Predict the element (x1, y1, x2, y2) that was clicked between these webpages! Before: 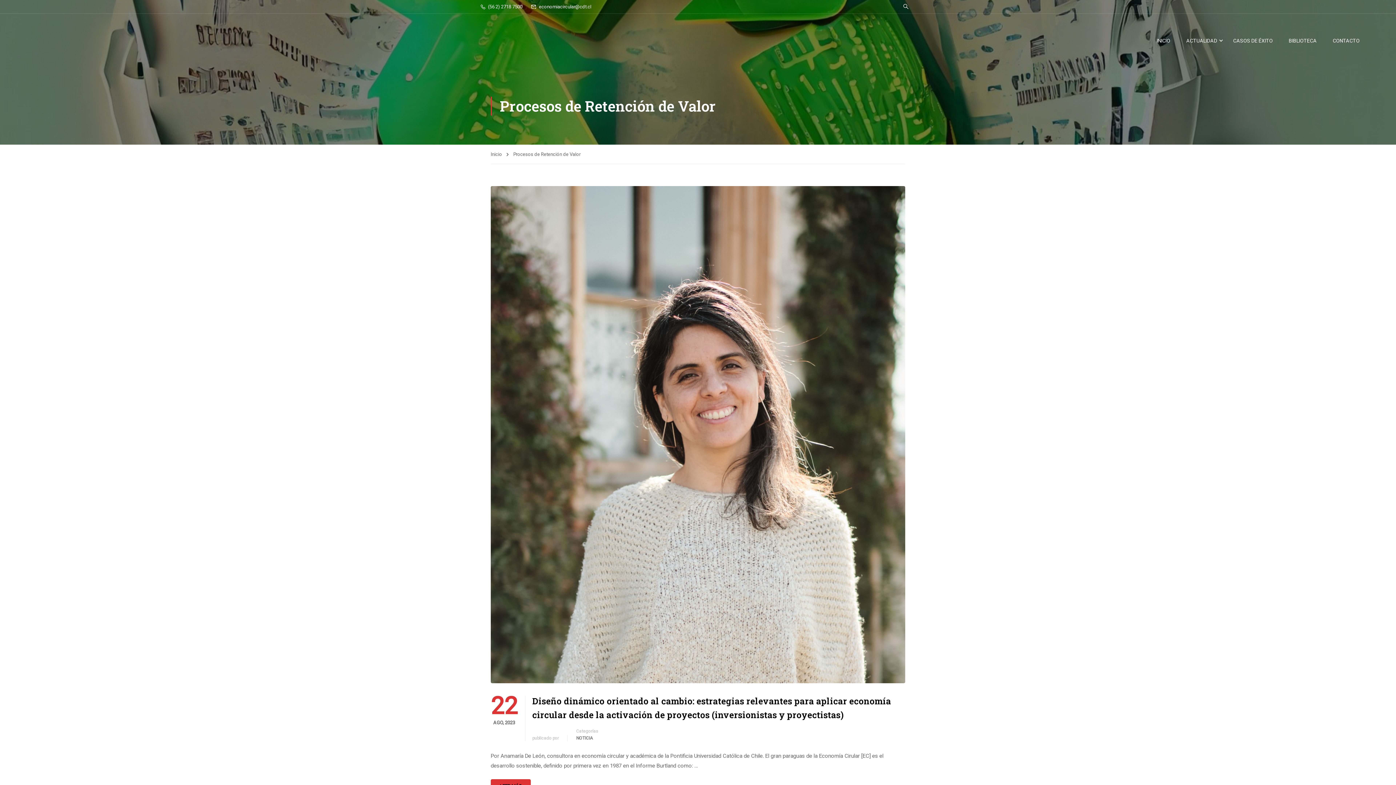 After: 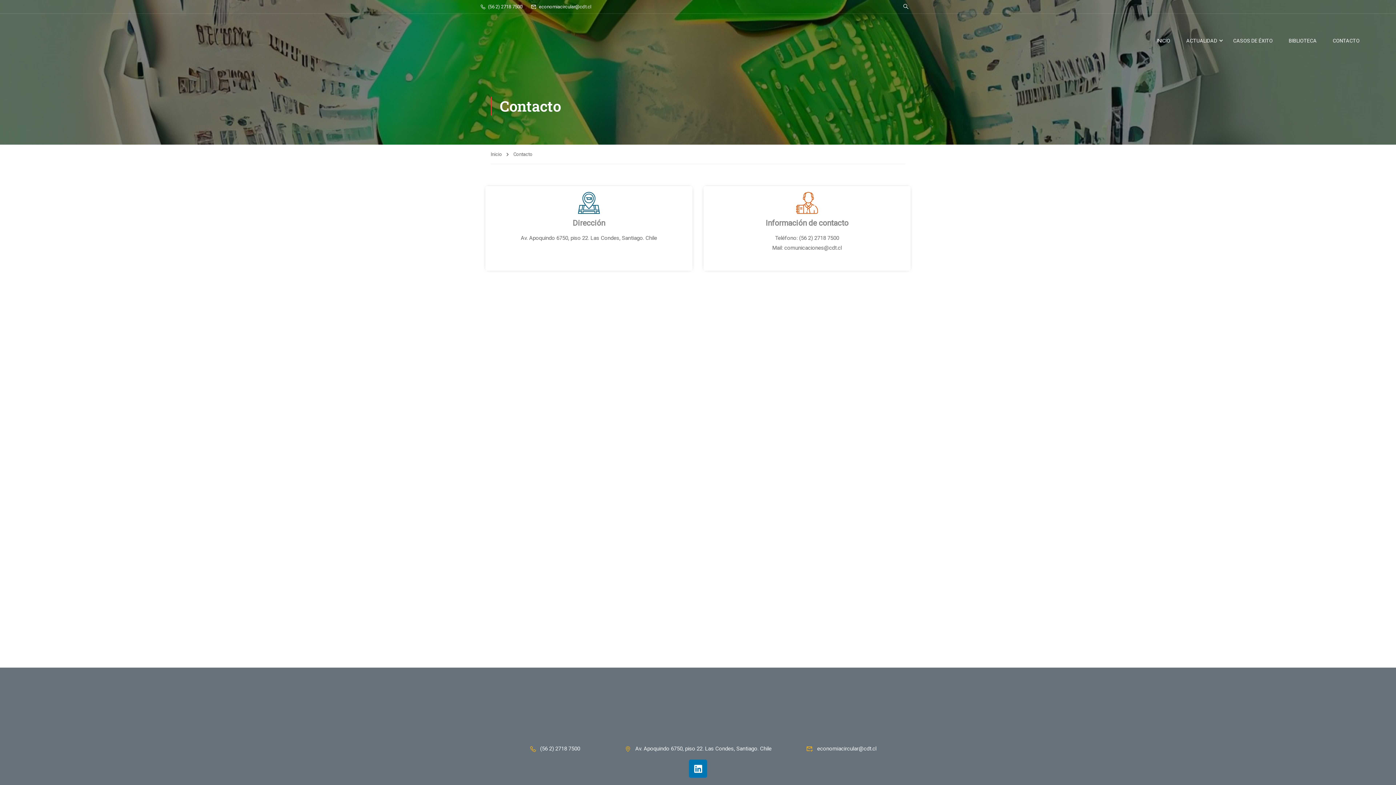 Action: bbox: (1325, 29, 1360, 51) label: CONTACTO